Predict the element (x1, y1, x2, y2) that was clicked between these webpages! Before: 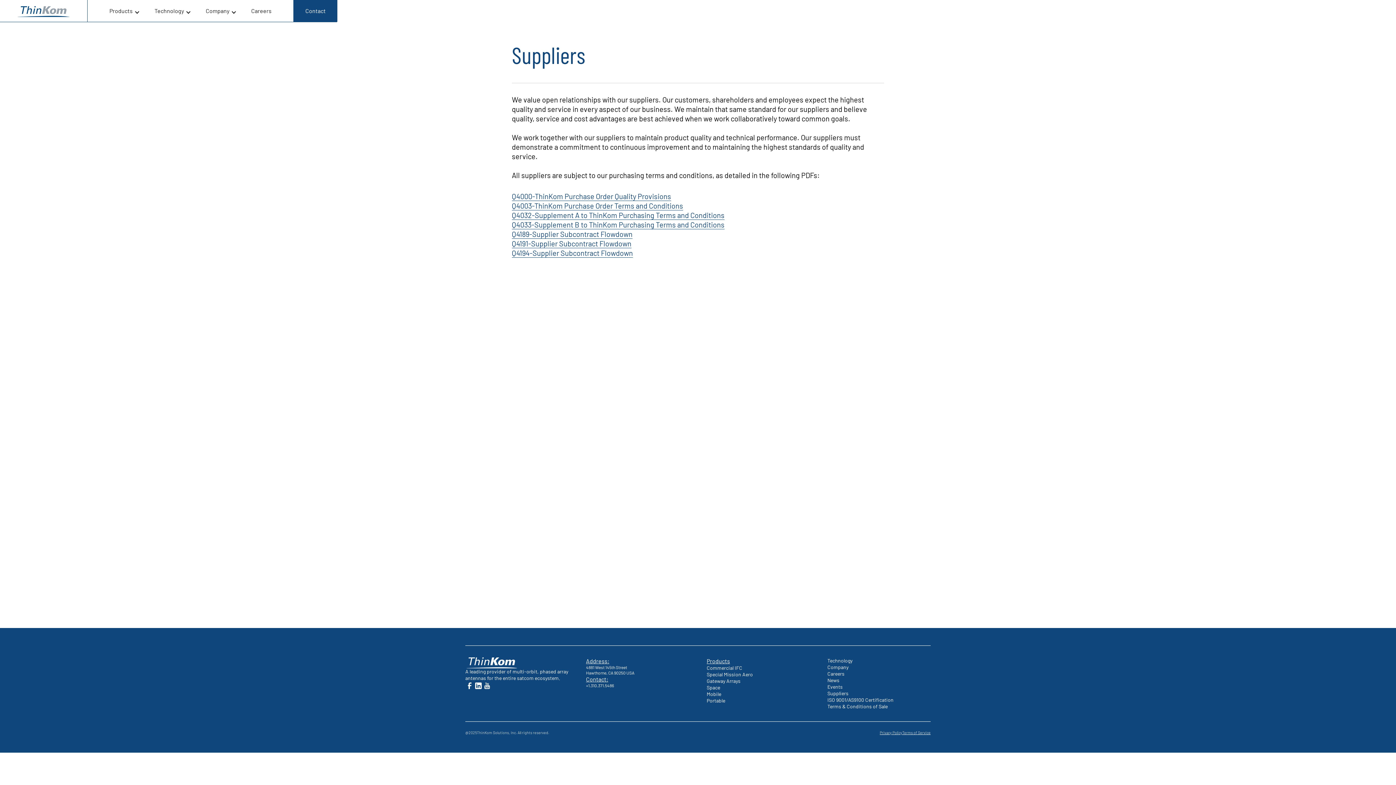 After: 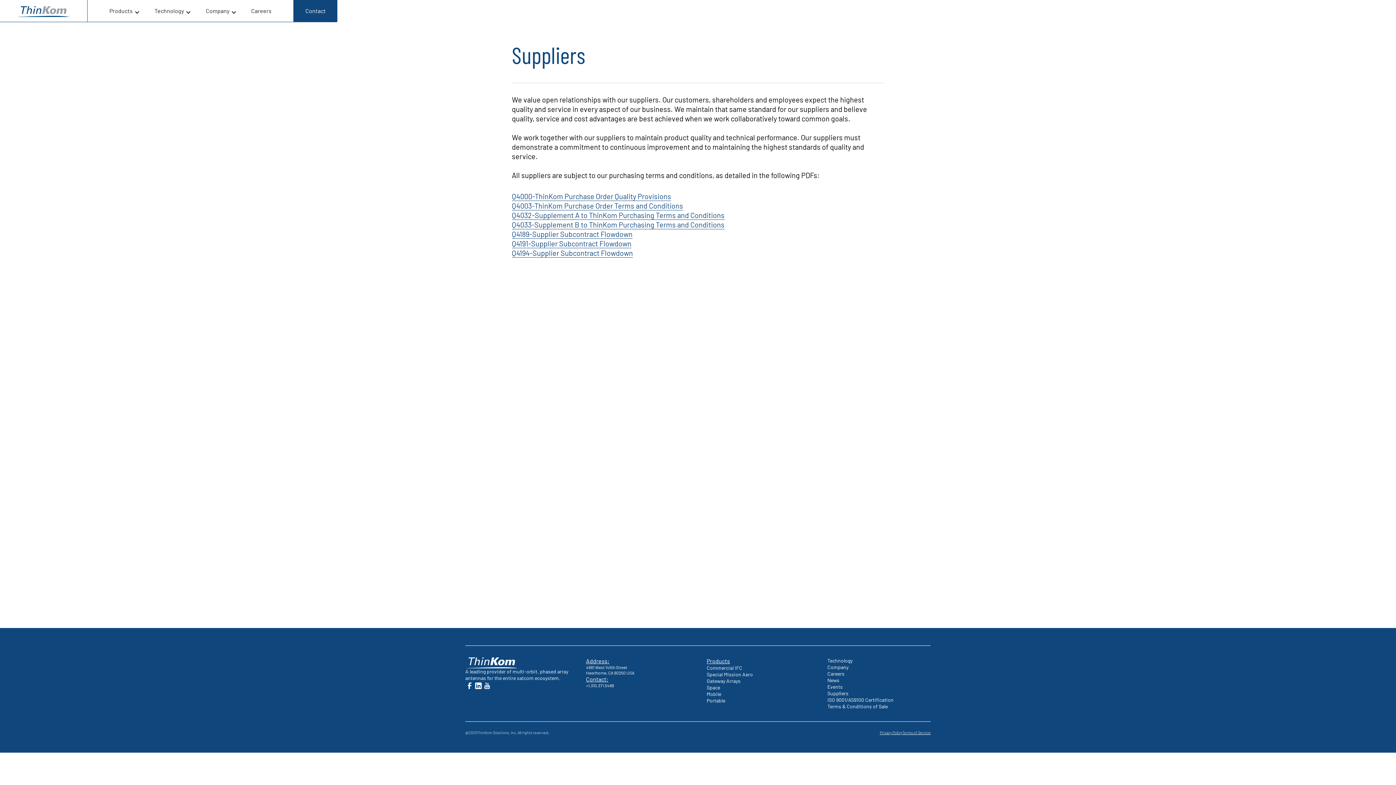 Action: bbox: (482, 681, 491, 690)